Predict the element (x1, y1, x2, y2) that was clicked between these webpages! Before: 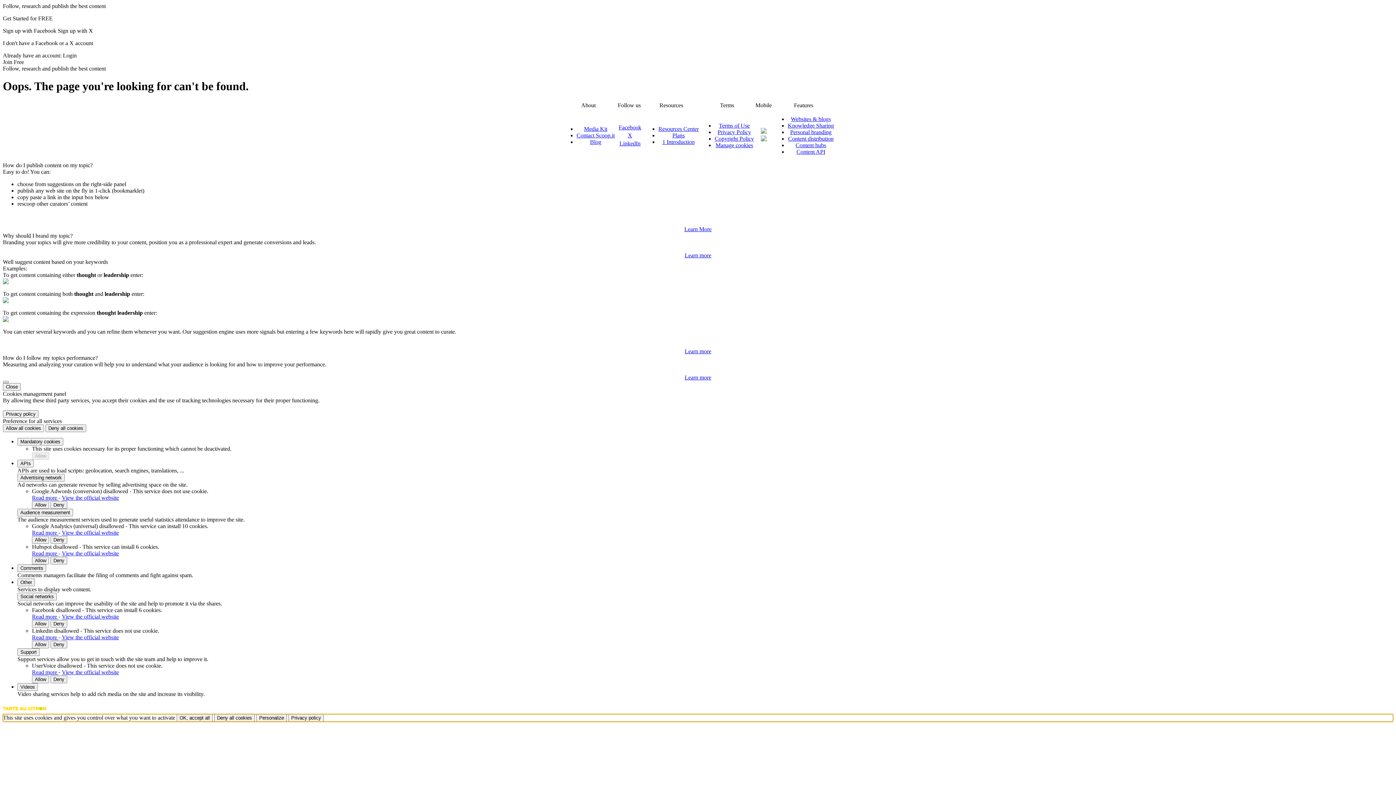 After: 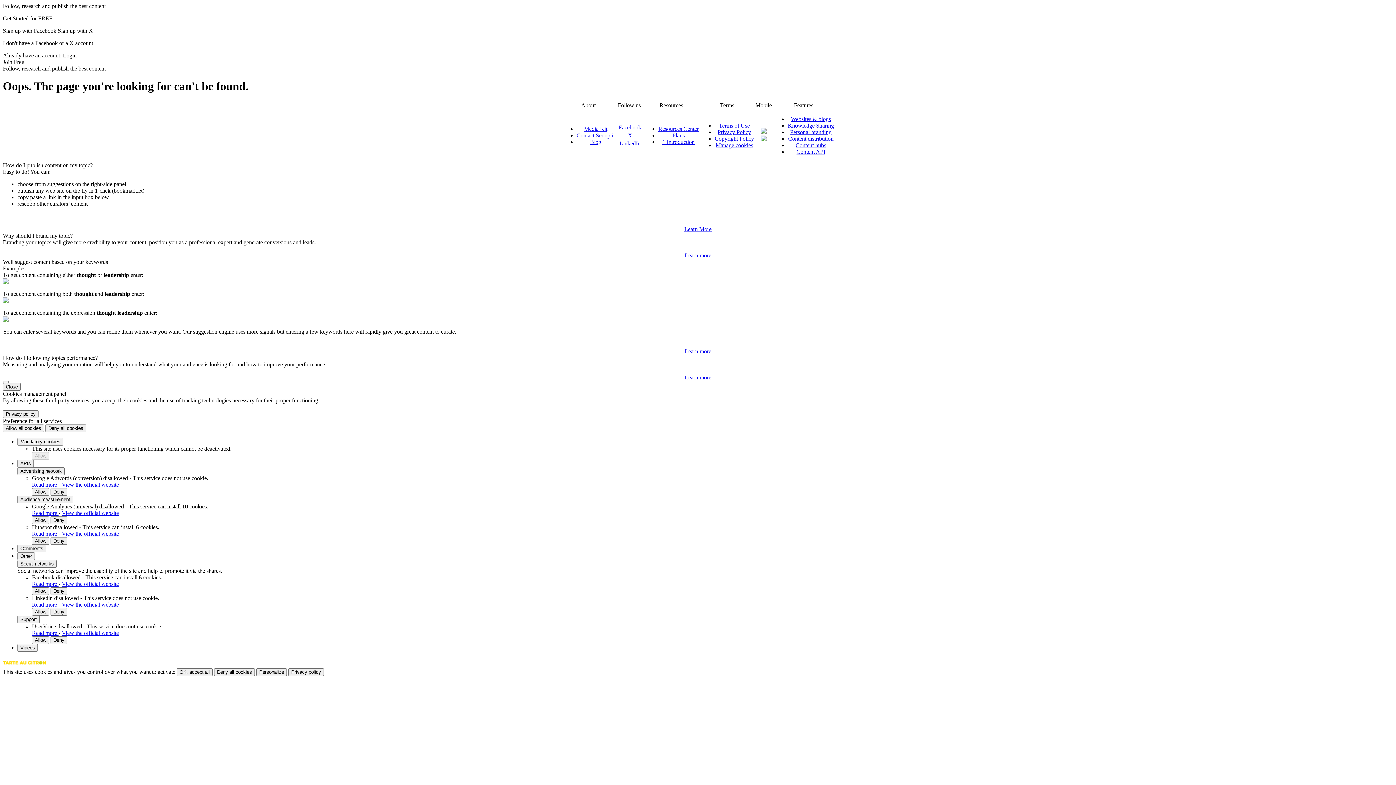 Action: bbox: (17, 593, 56, 600) label: Social networks